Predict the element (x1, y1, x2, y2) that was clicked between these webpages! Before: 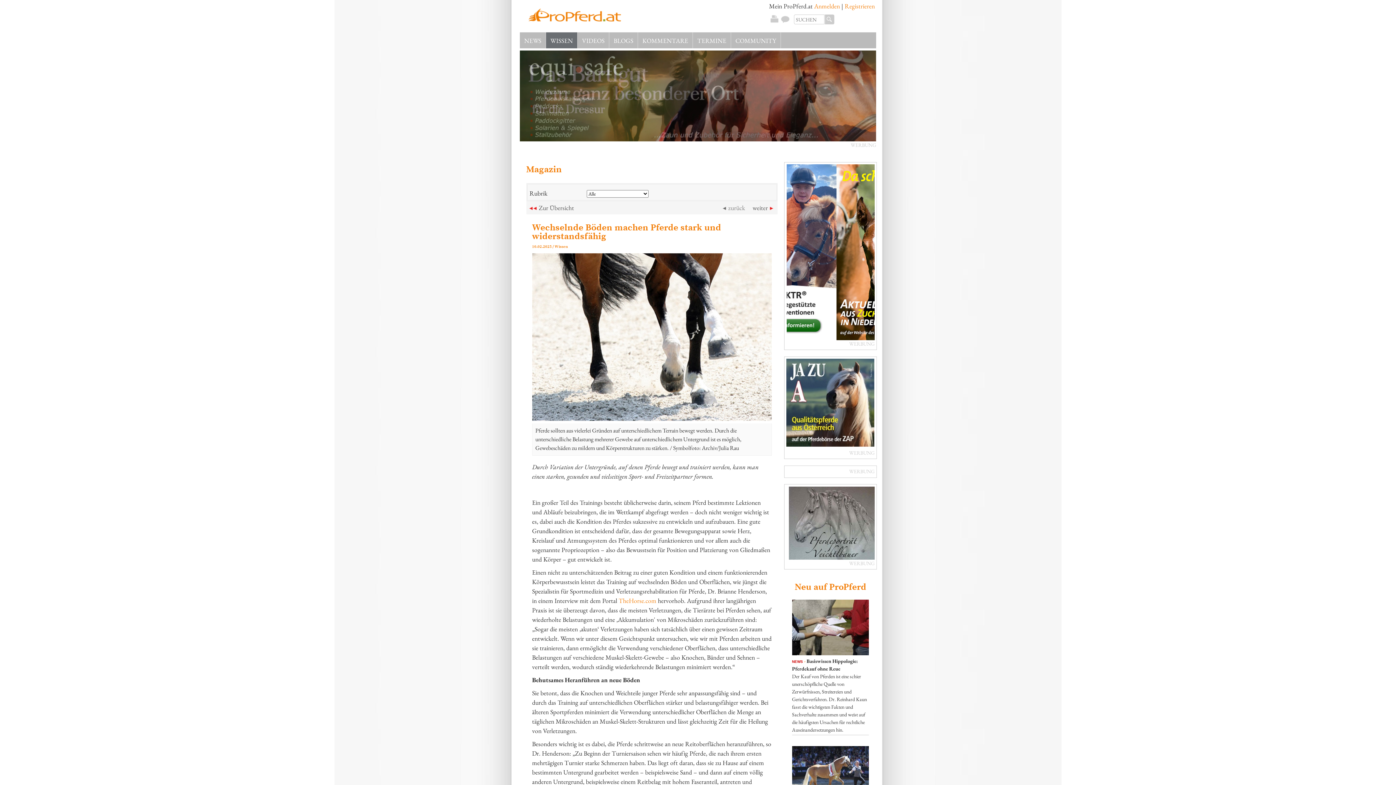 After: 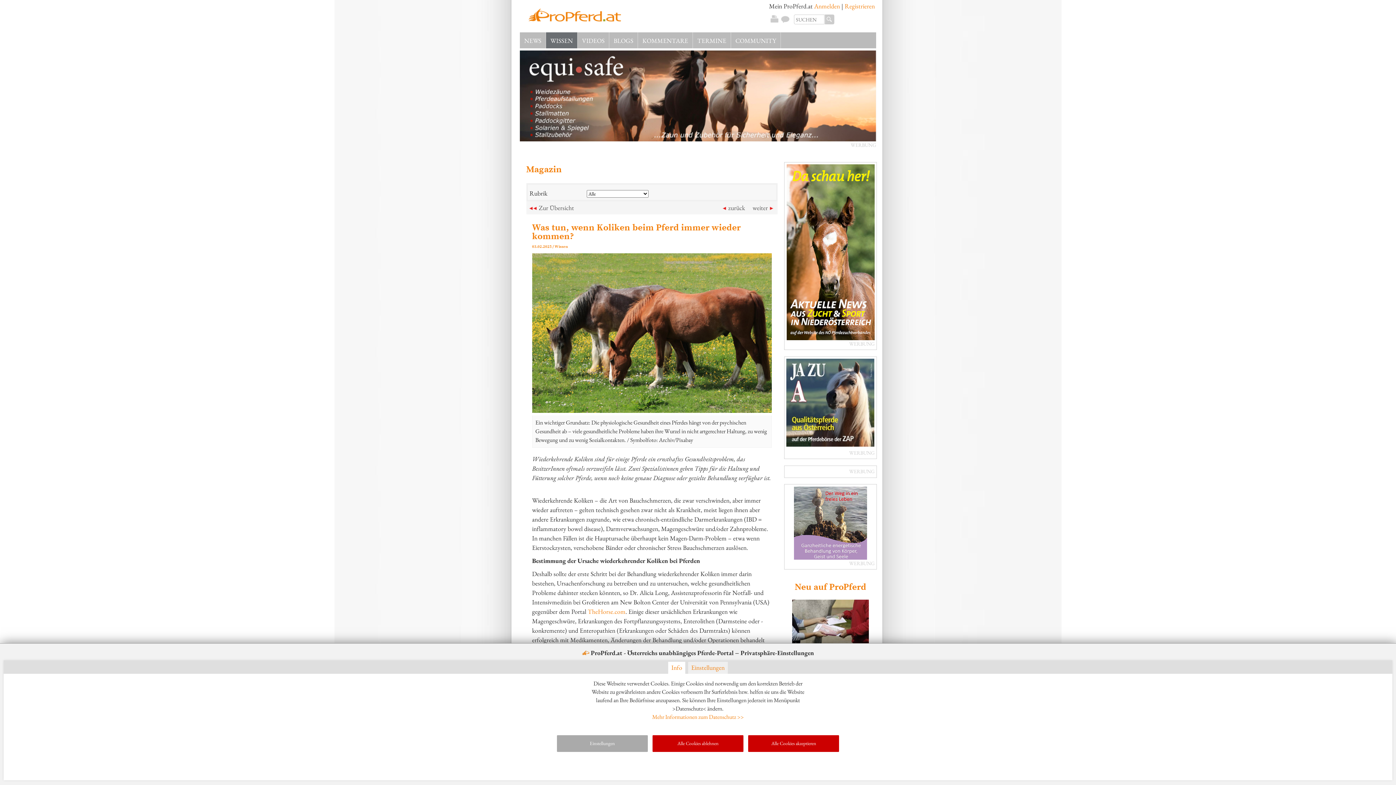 Action: bbox: (748, 201, 777, 214) label: weiter